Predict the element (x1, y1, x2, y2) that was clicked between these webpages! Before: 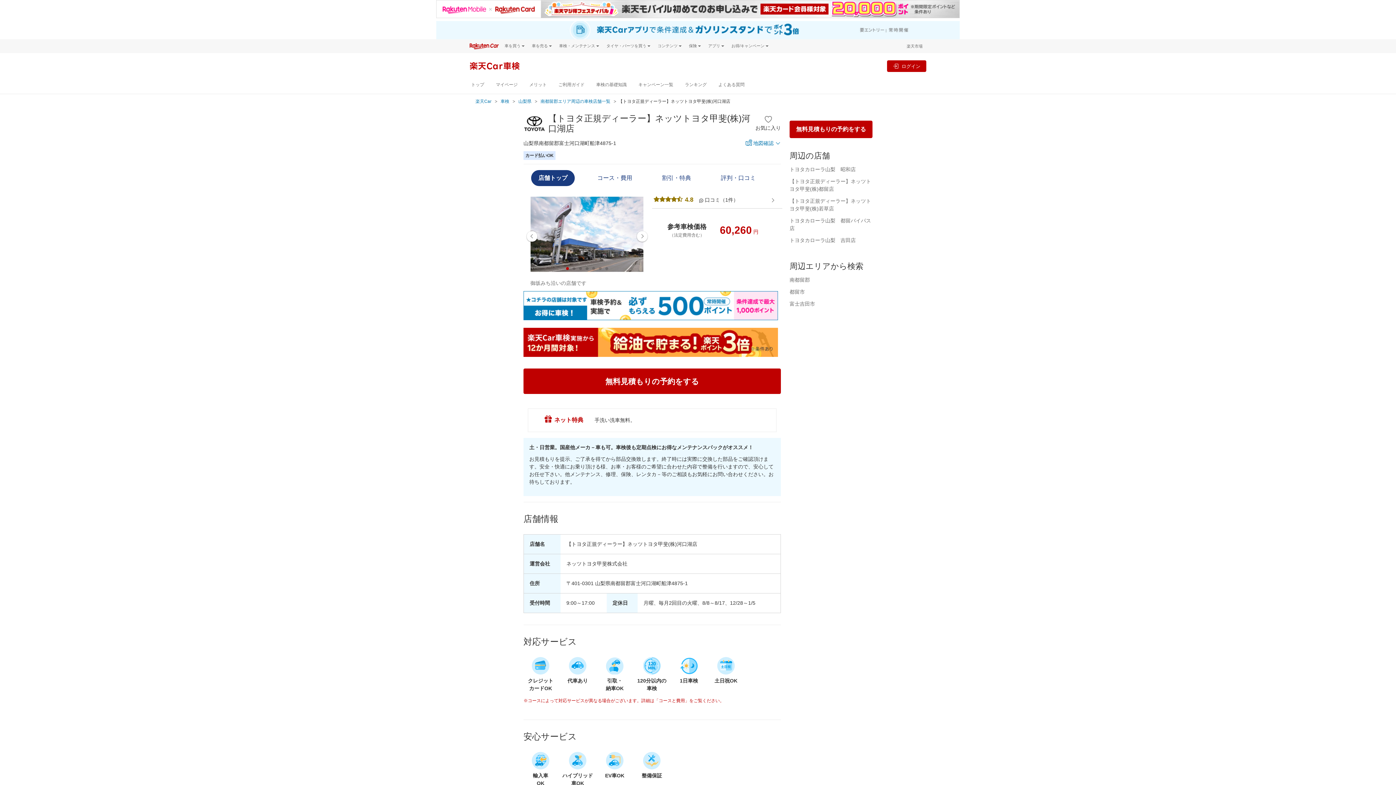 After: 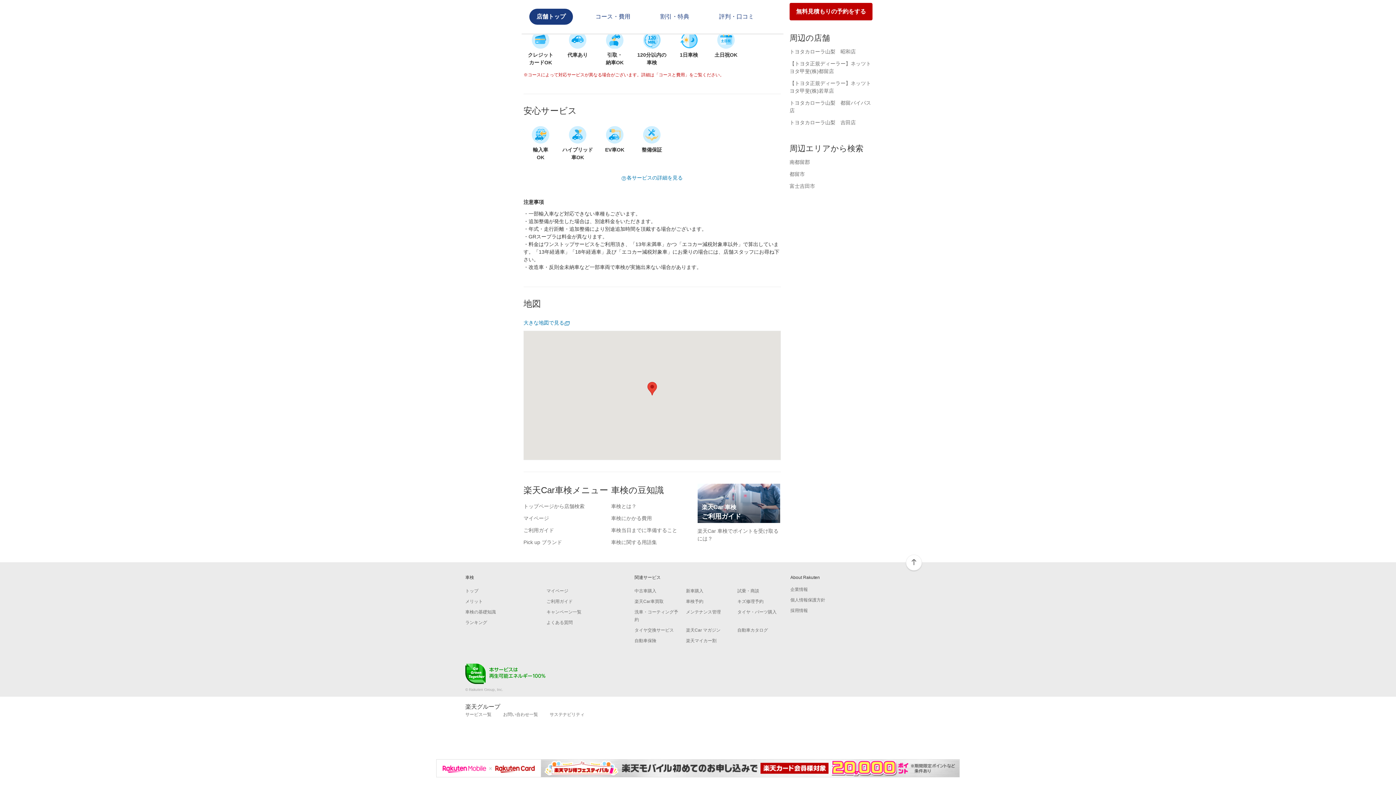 Action: label: 地図確認 bbox: (745, 139, 781, 147)